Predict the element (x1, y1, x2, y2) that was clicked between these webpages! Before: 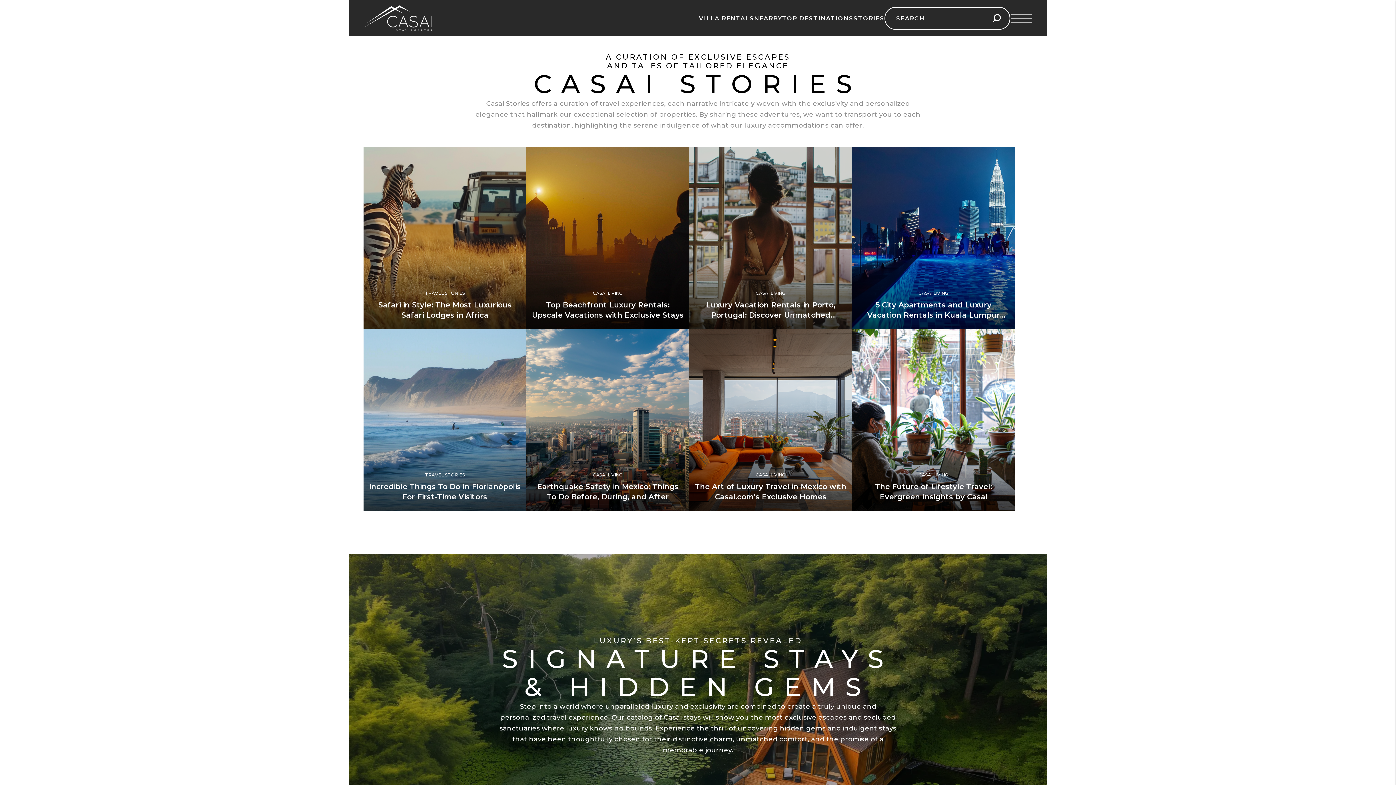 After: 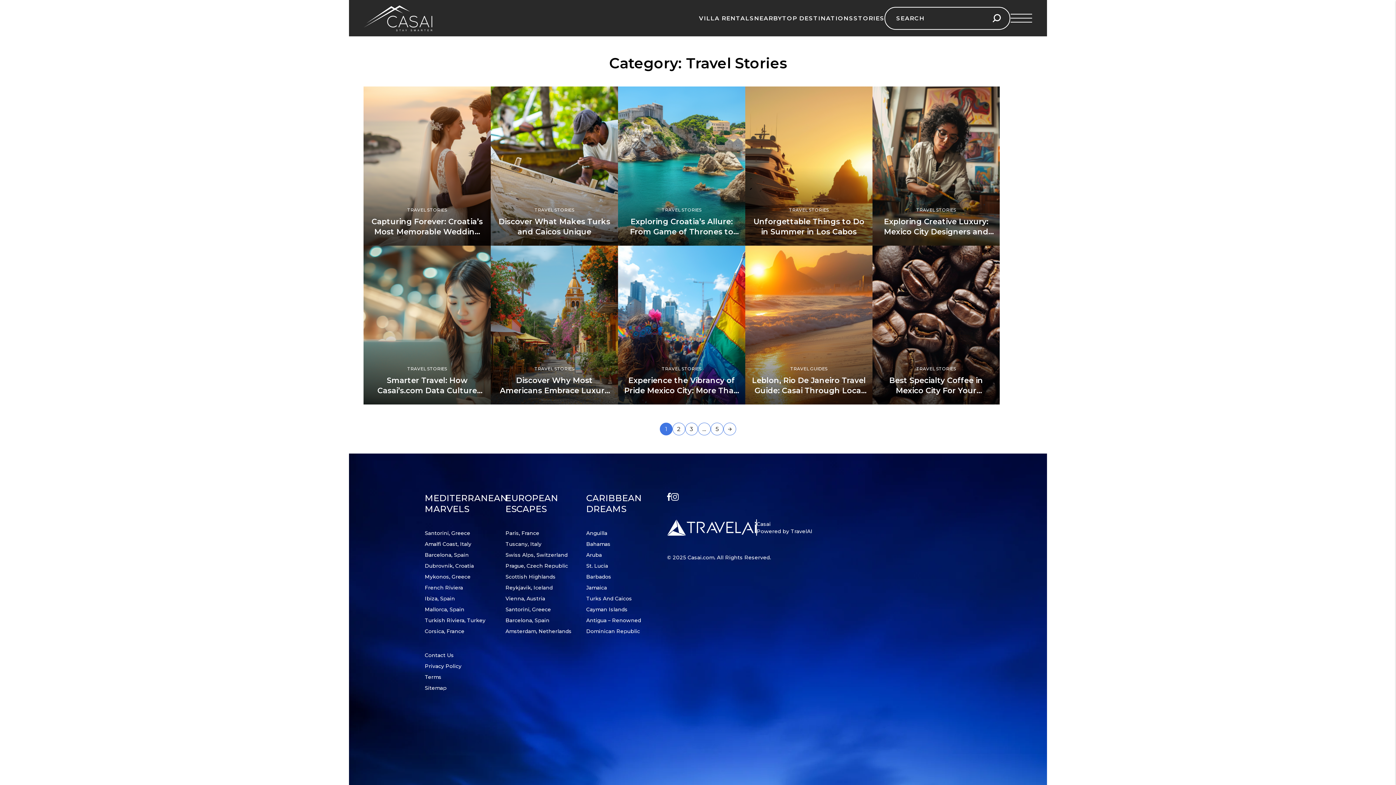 Action: label: TRAVEL STORIES bbox: (425, 472, 465, 477)